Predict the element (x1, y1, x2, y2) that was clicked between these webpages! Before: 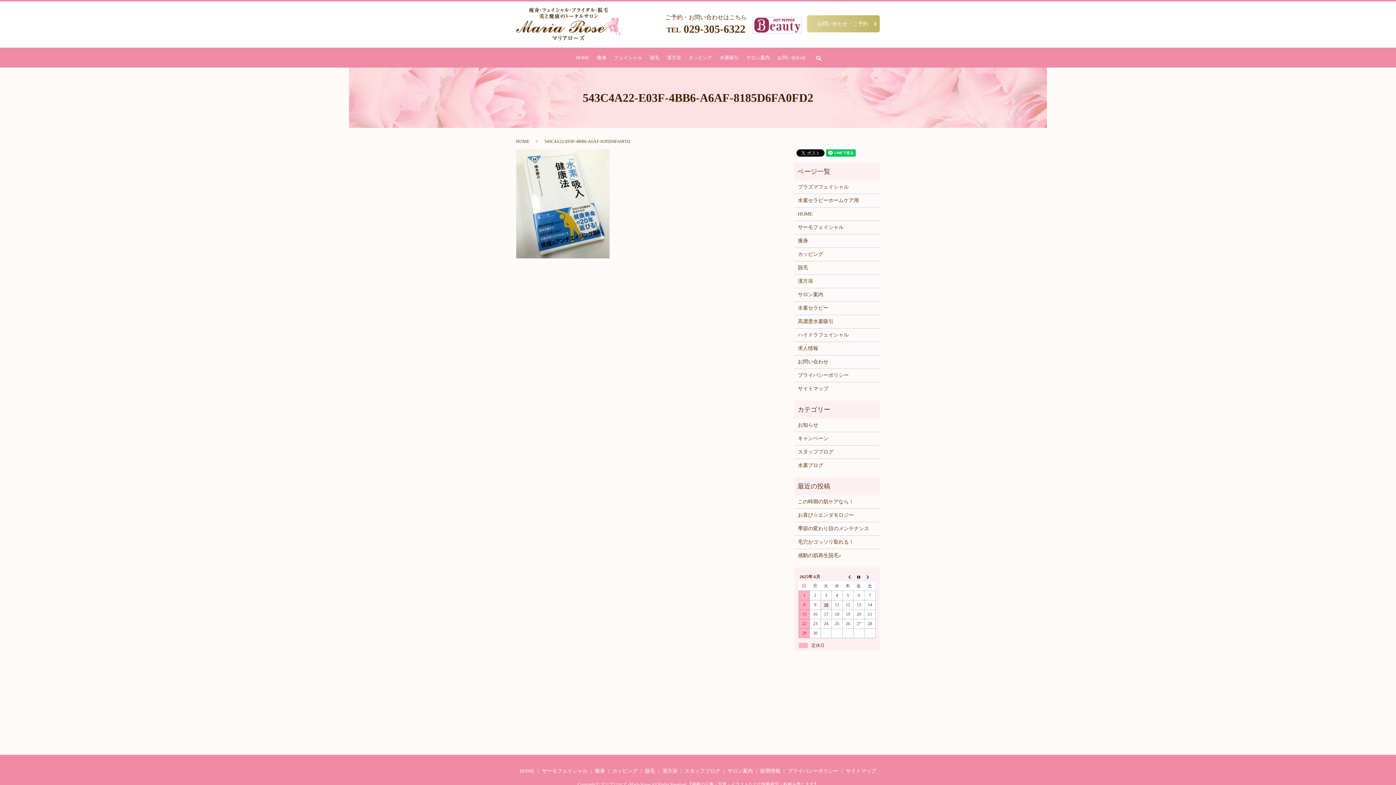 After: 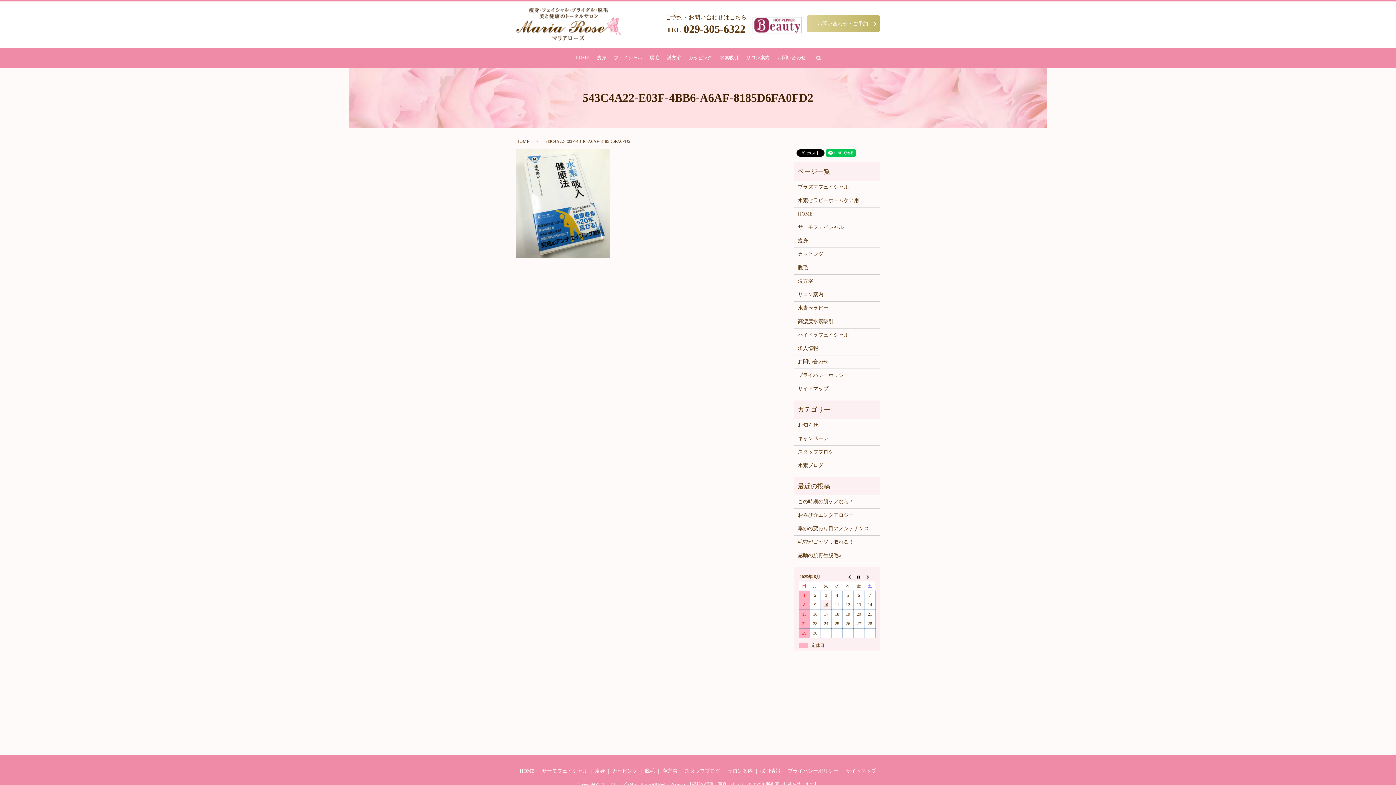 Action: bbox: (752, 16, 801, 33)